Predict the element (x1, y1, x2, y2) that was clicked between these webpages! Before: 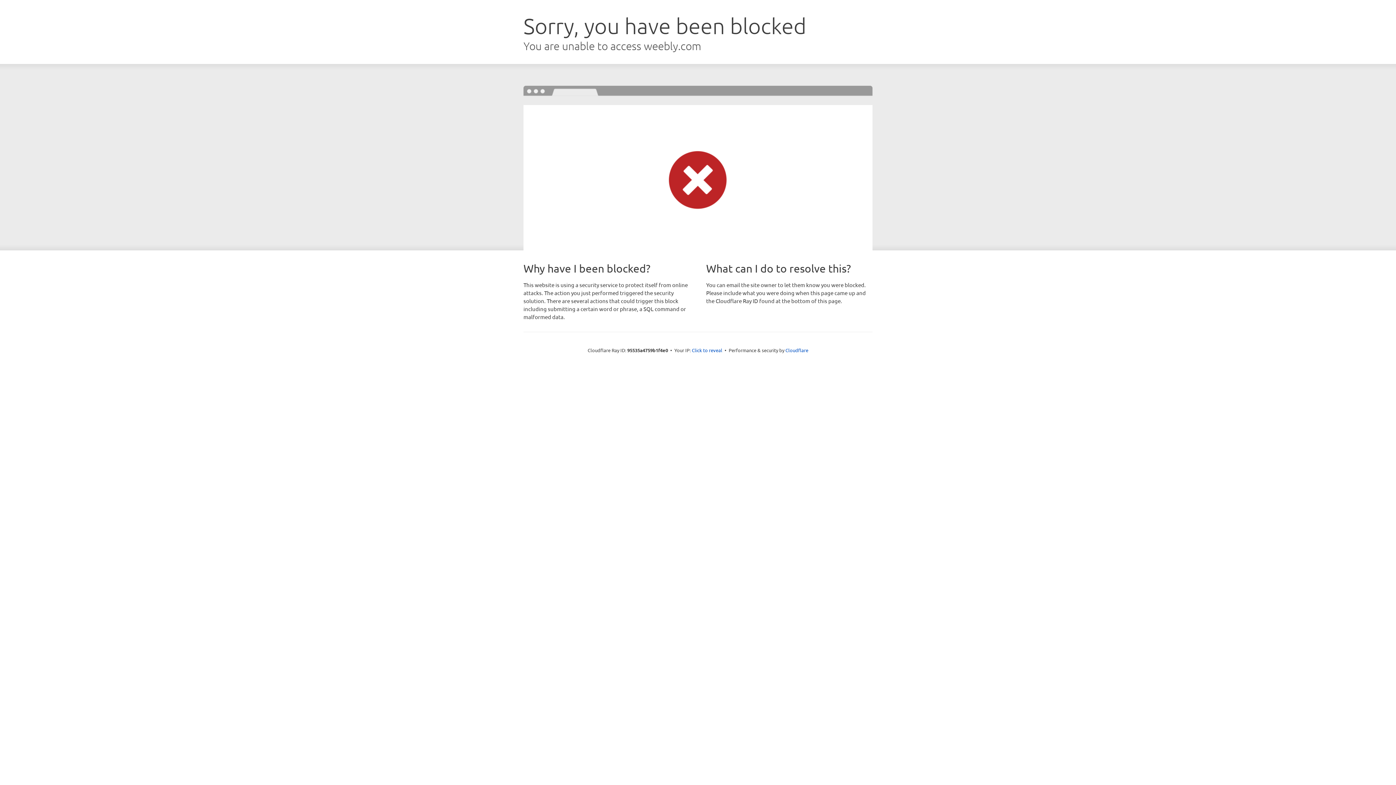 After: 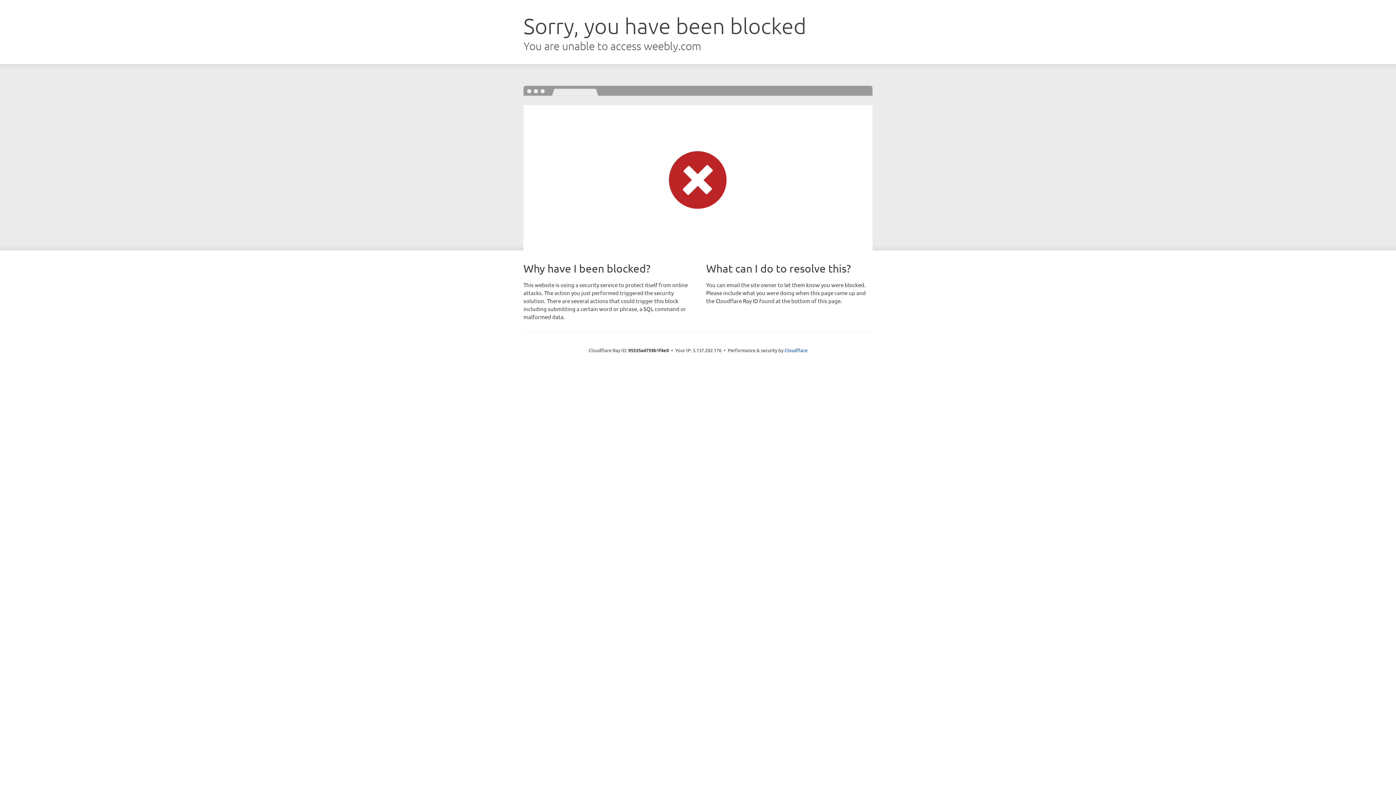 Action: bbox: (692, 346, 722, 353) label: Click to reveal